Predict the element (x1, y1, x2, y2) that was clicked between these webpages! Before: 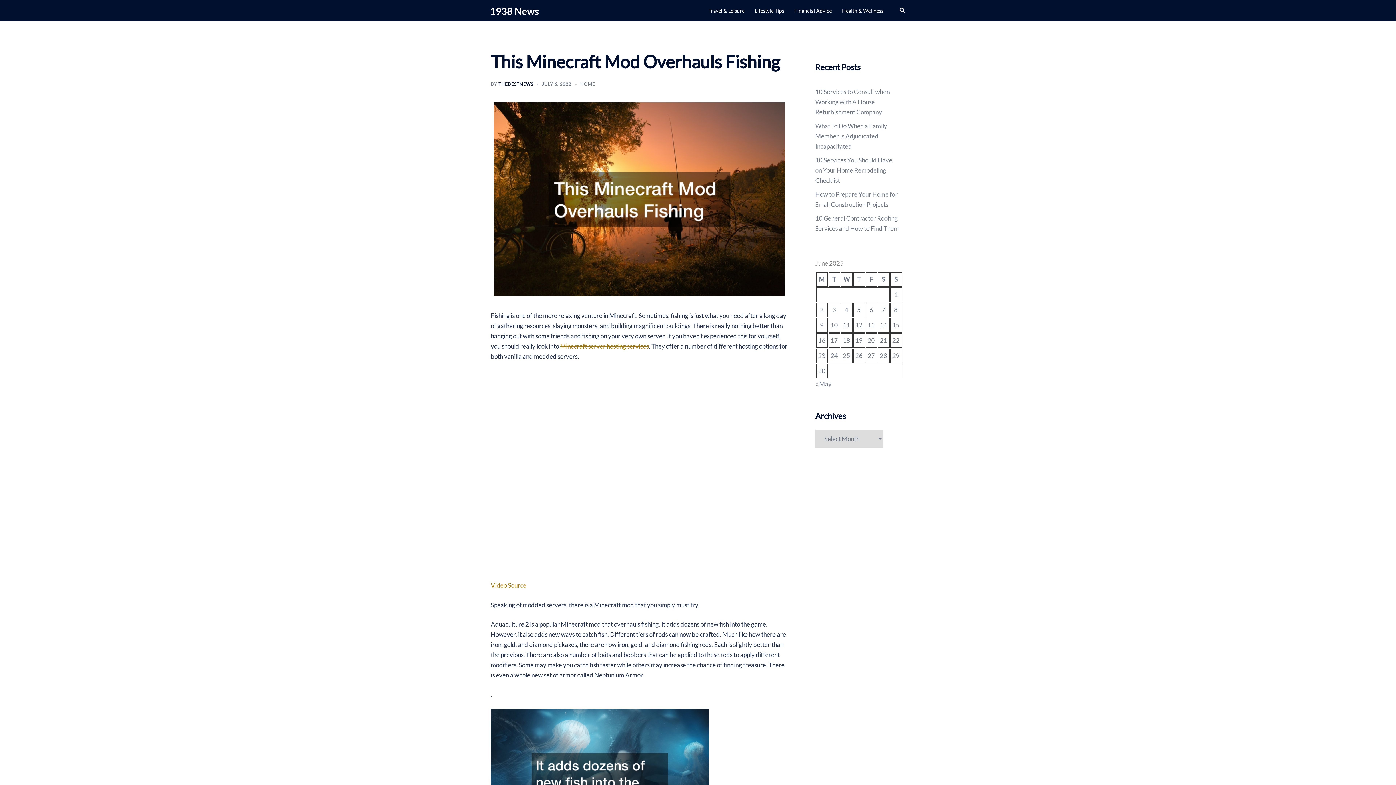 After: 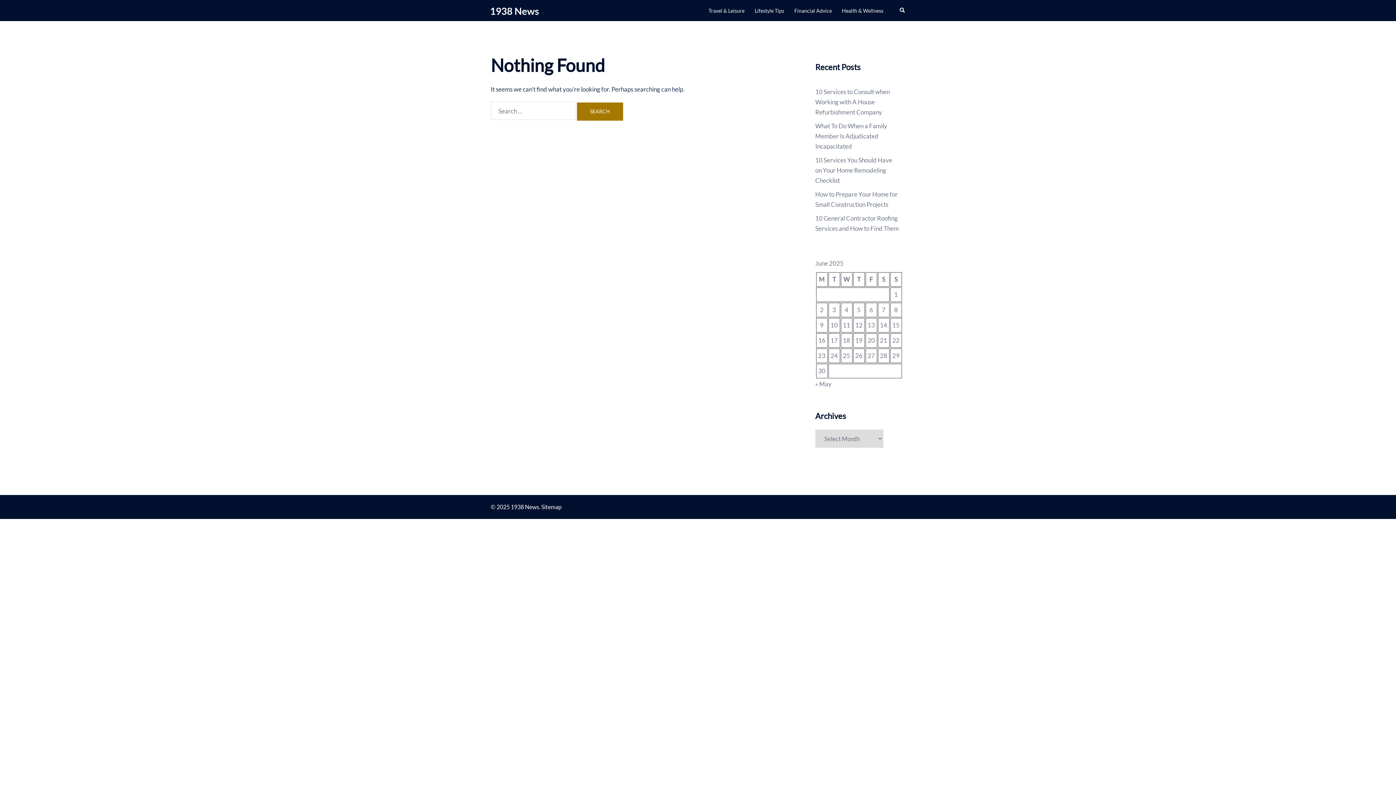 Action: bbox: (708, 6, 744, 14) label: Travel & Leisure